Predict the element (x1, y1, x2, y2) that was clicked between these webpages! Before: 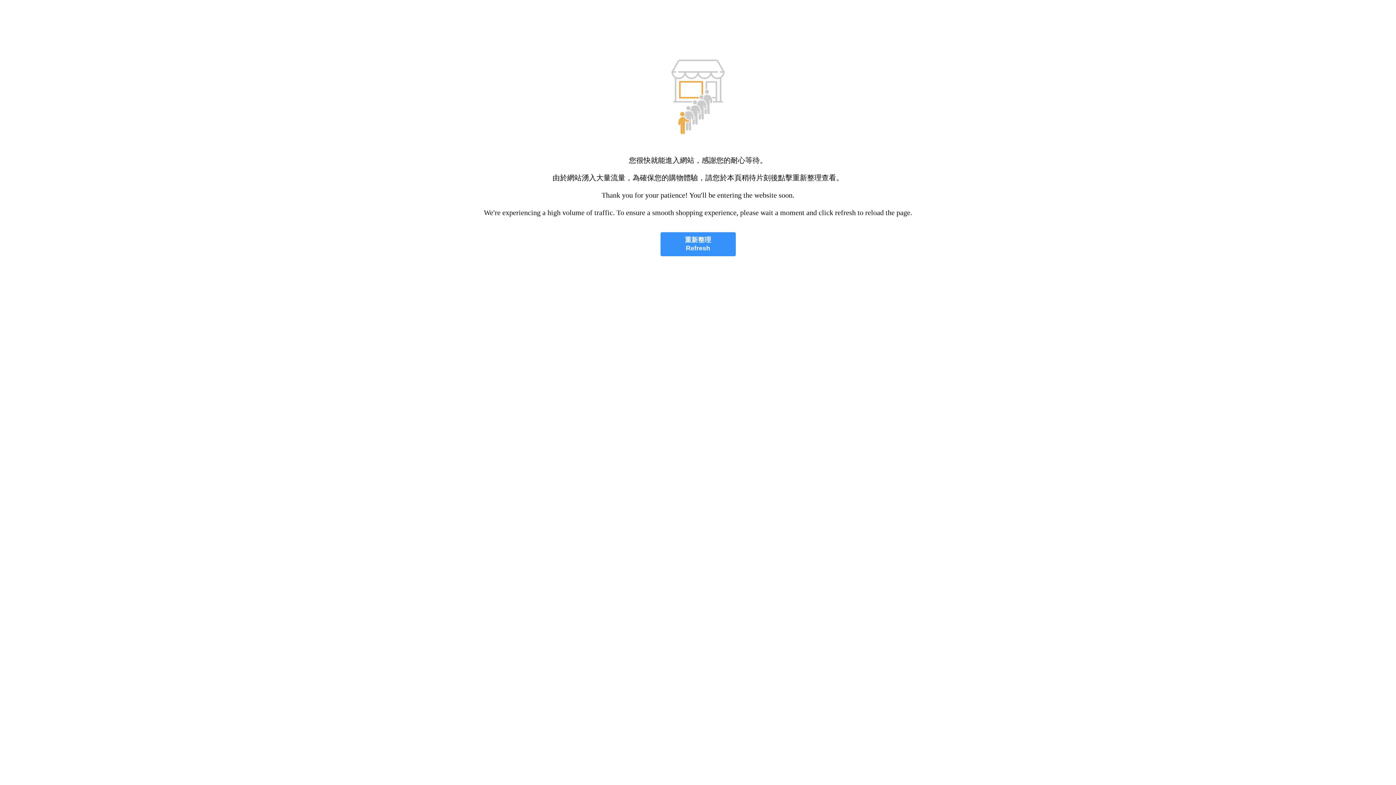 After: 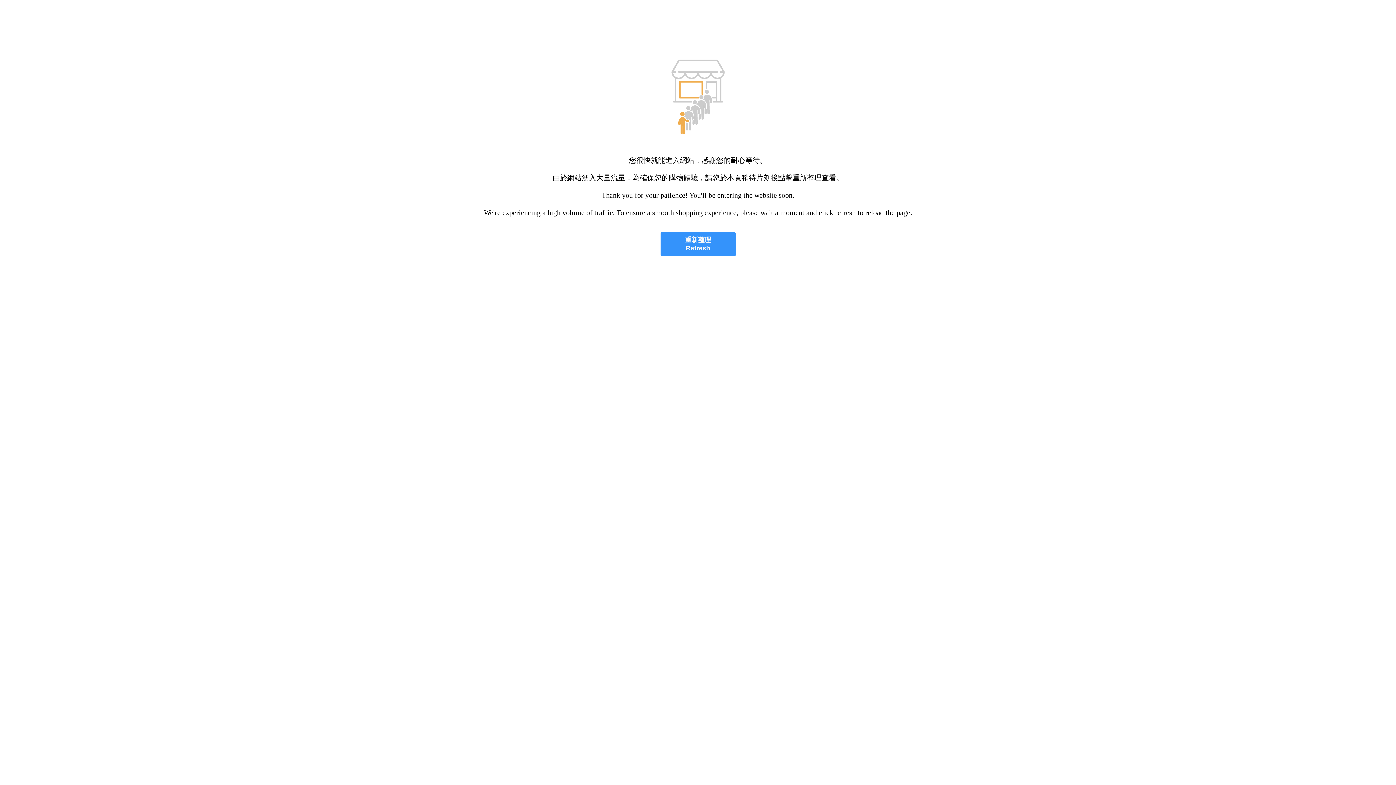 Action: bbox: (660, 232, 735, 256) label: 重新整理
Refresh